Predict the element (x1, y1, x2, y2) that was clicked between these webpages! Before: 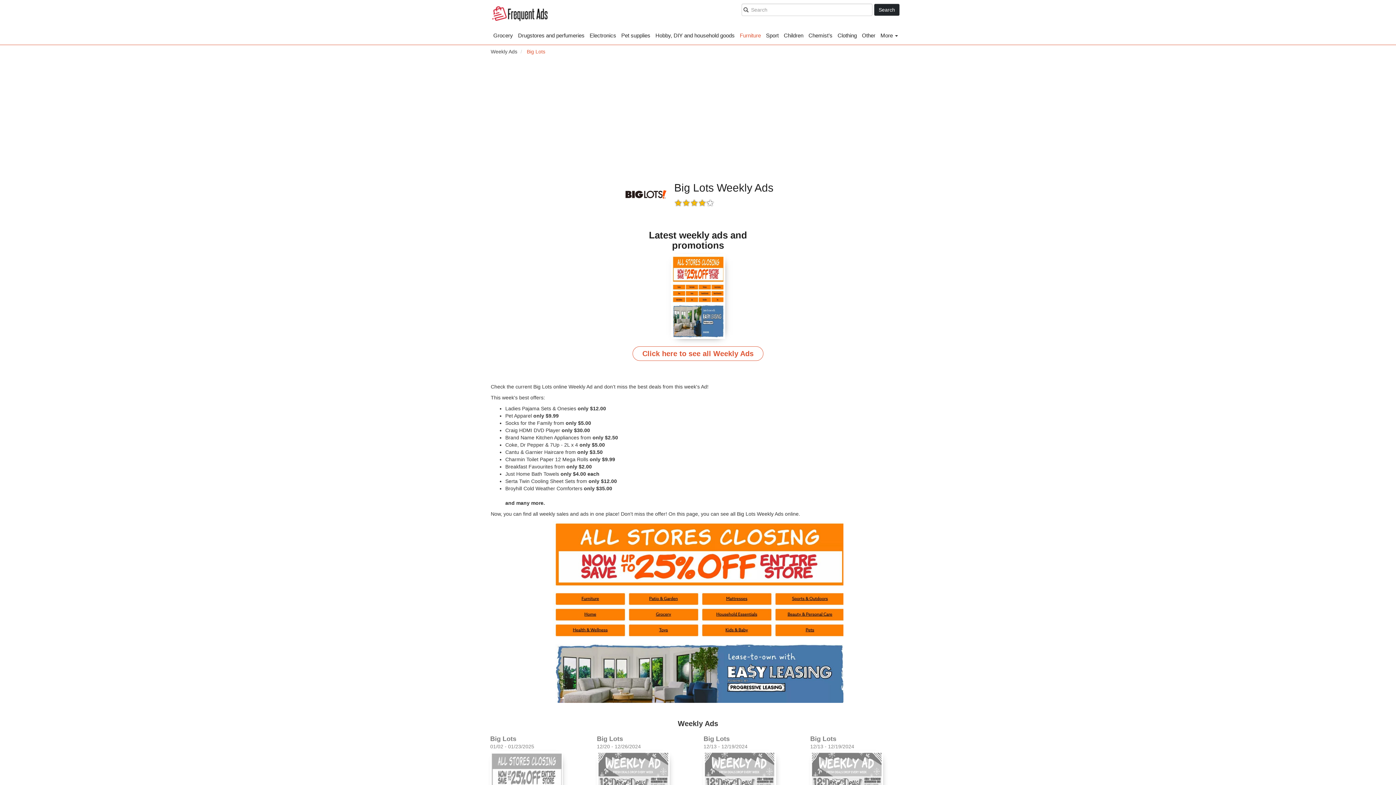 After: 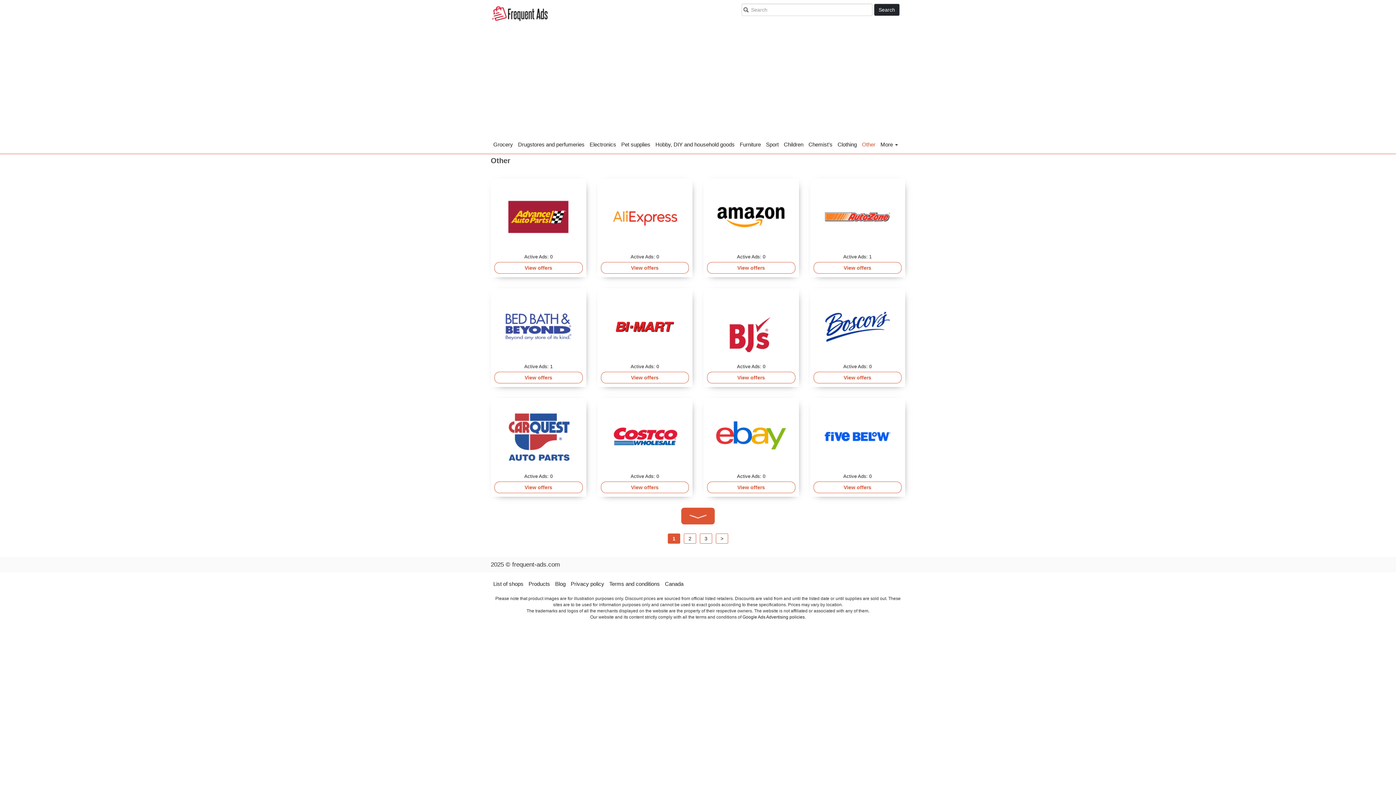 Action: label: Other bbox: (859, 29, 878, 41)